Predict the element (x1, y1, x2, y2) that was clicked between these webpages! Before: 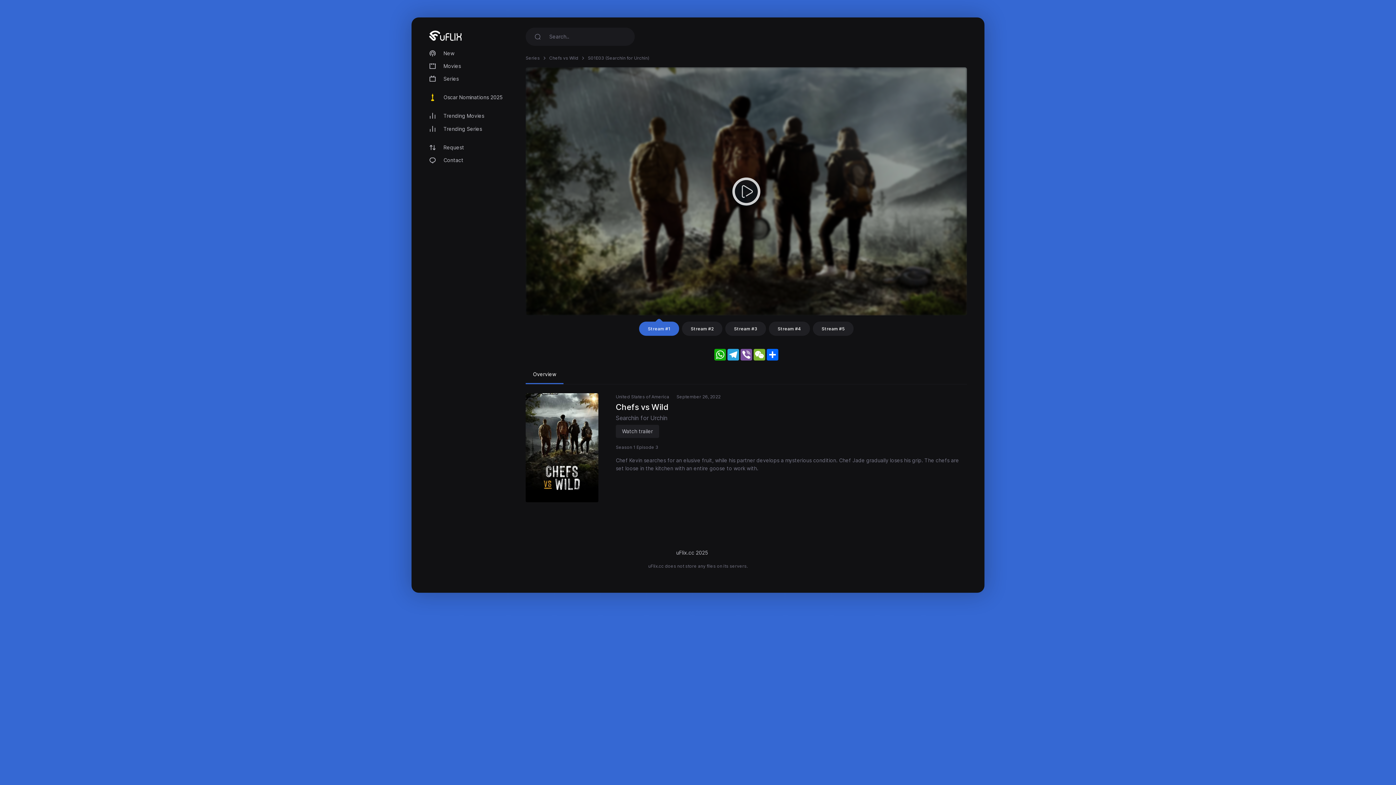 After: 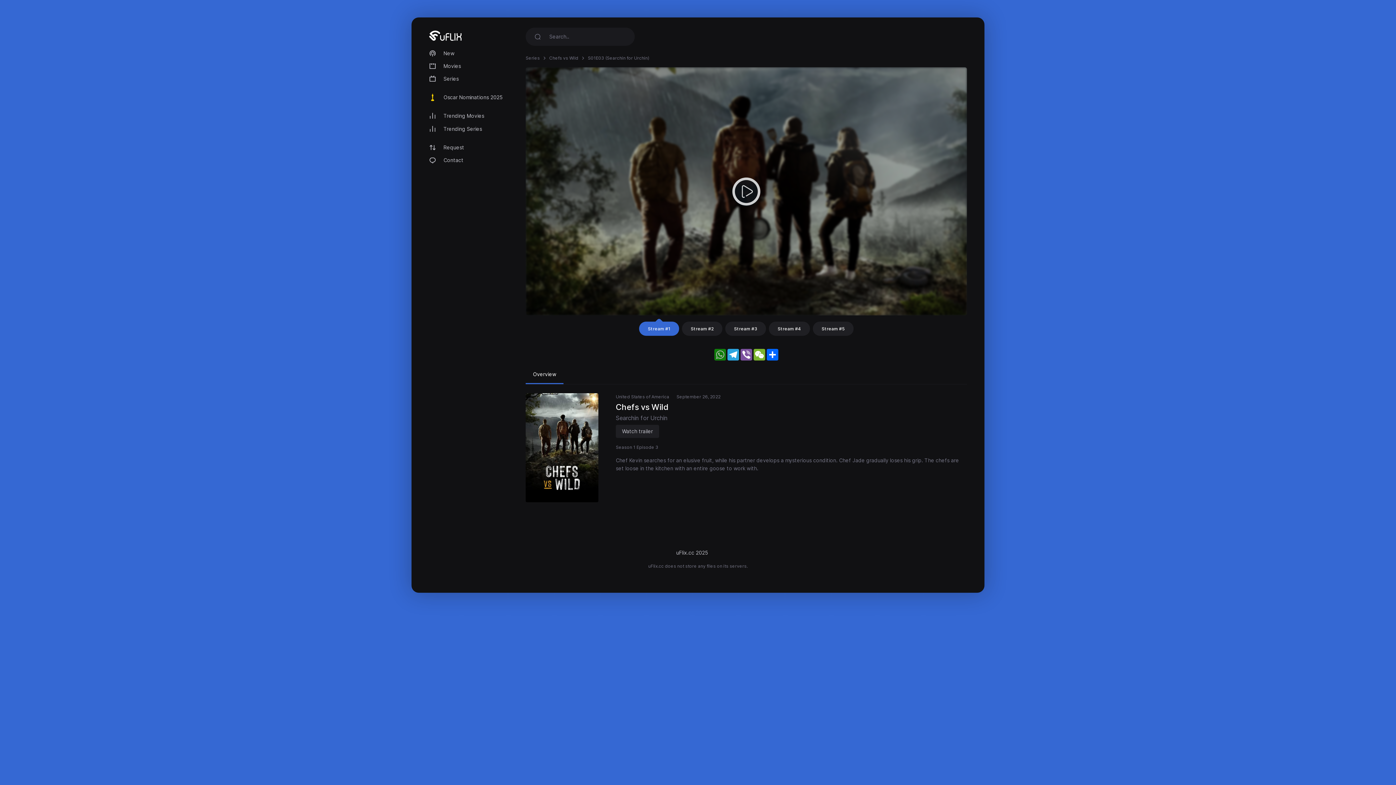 Action: bbox: (713, 349, 726, 360) label: WhatsApp